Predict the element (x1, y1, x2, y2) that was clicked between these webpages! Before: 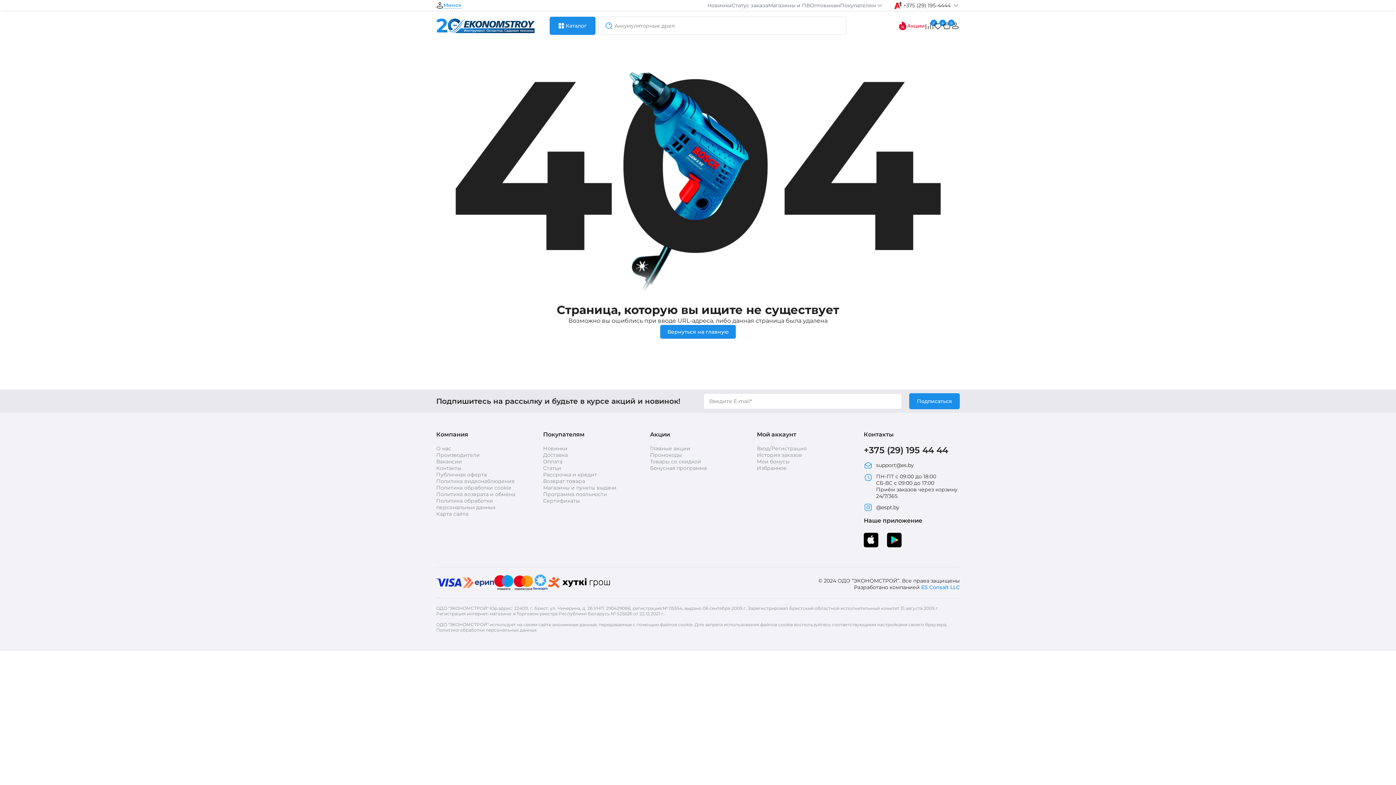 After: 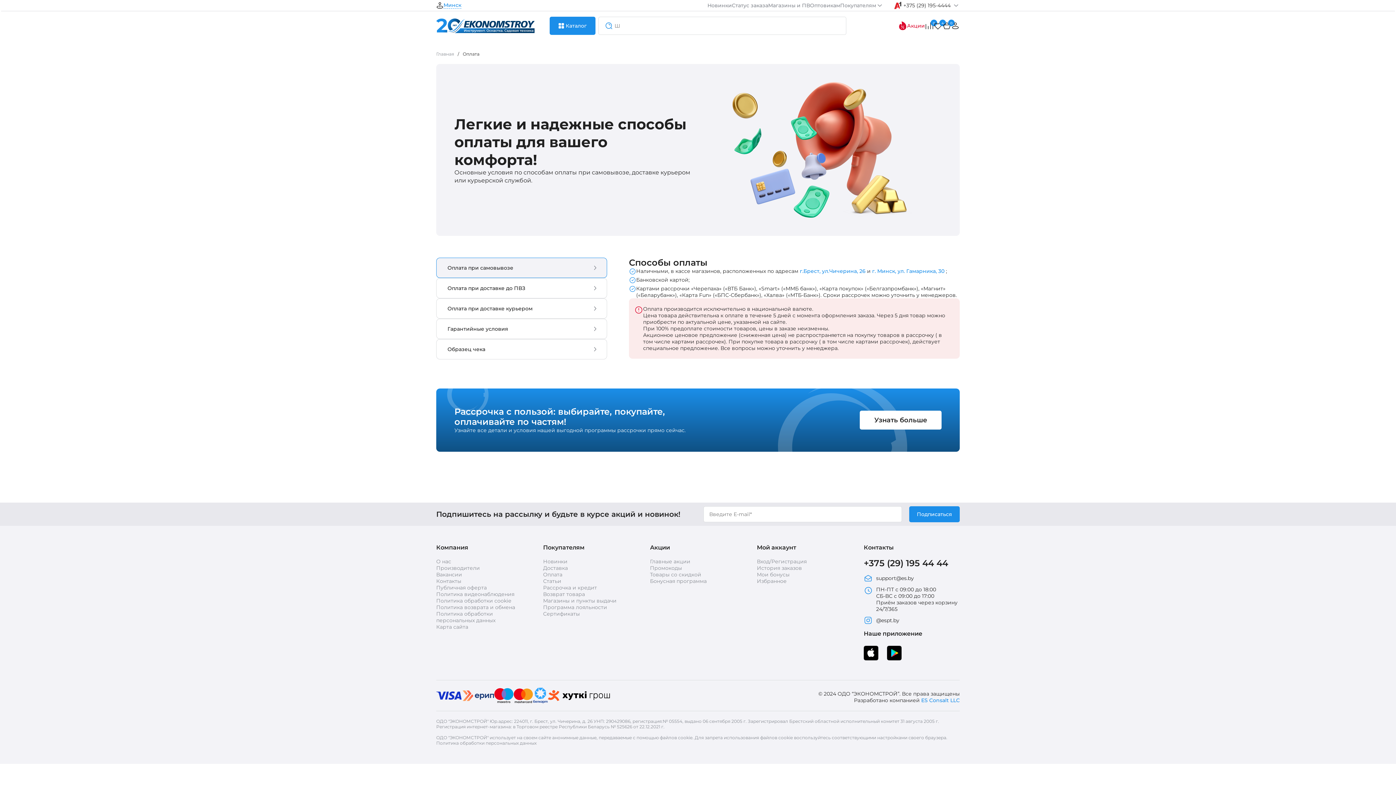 Action: label: Оплата bbox: (543, 458, 562, 465)